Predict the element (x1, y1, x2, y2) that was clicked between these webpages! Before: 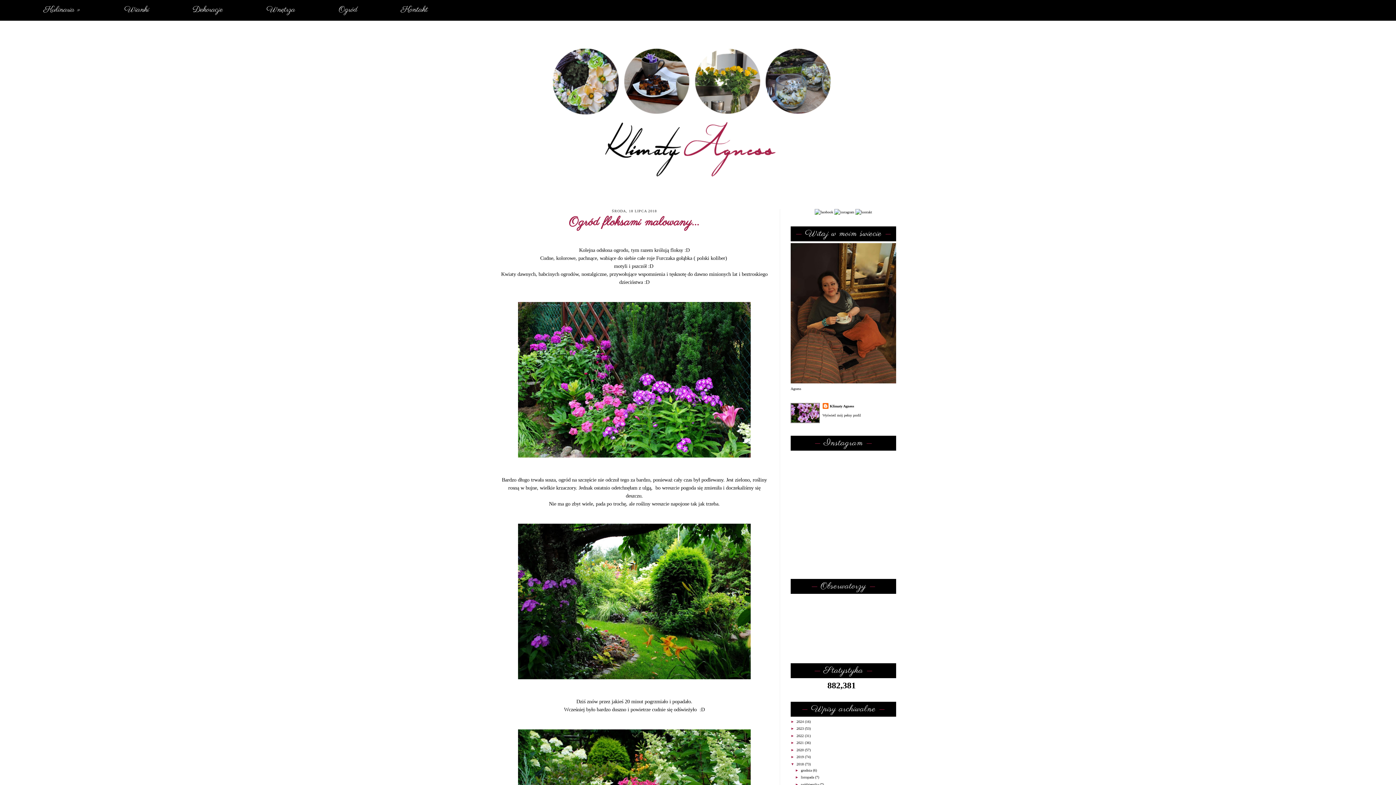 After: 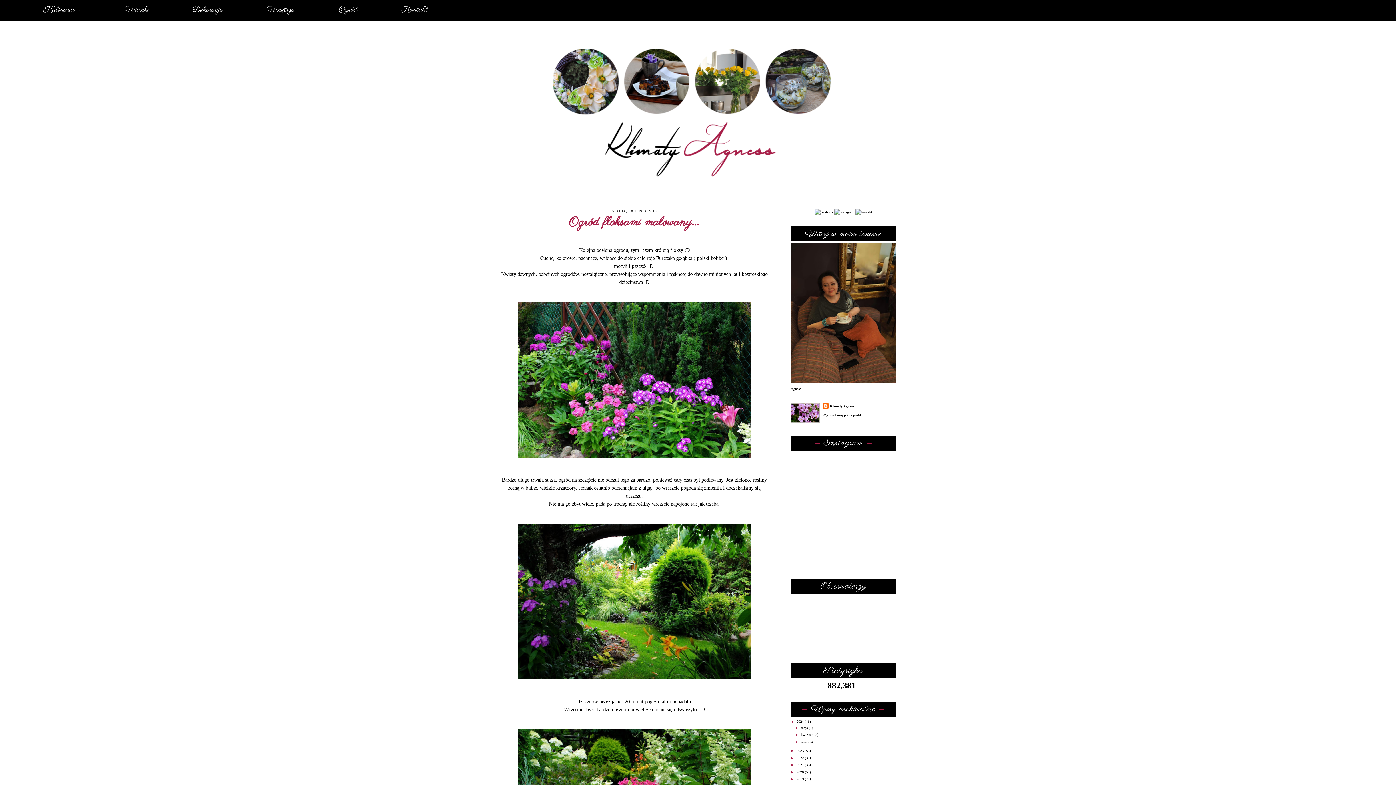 Action: label: ►   bbox: (790, 719, 796, 723)